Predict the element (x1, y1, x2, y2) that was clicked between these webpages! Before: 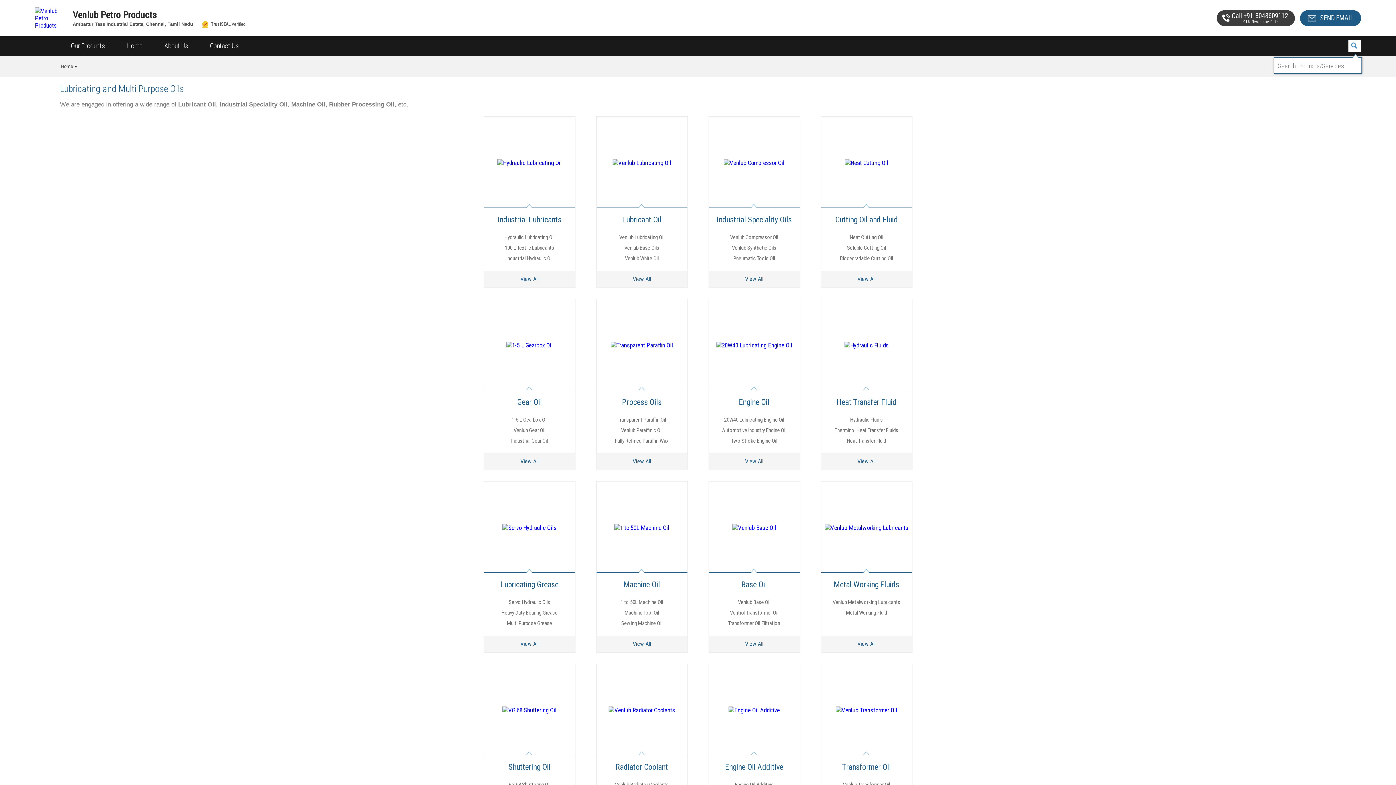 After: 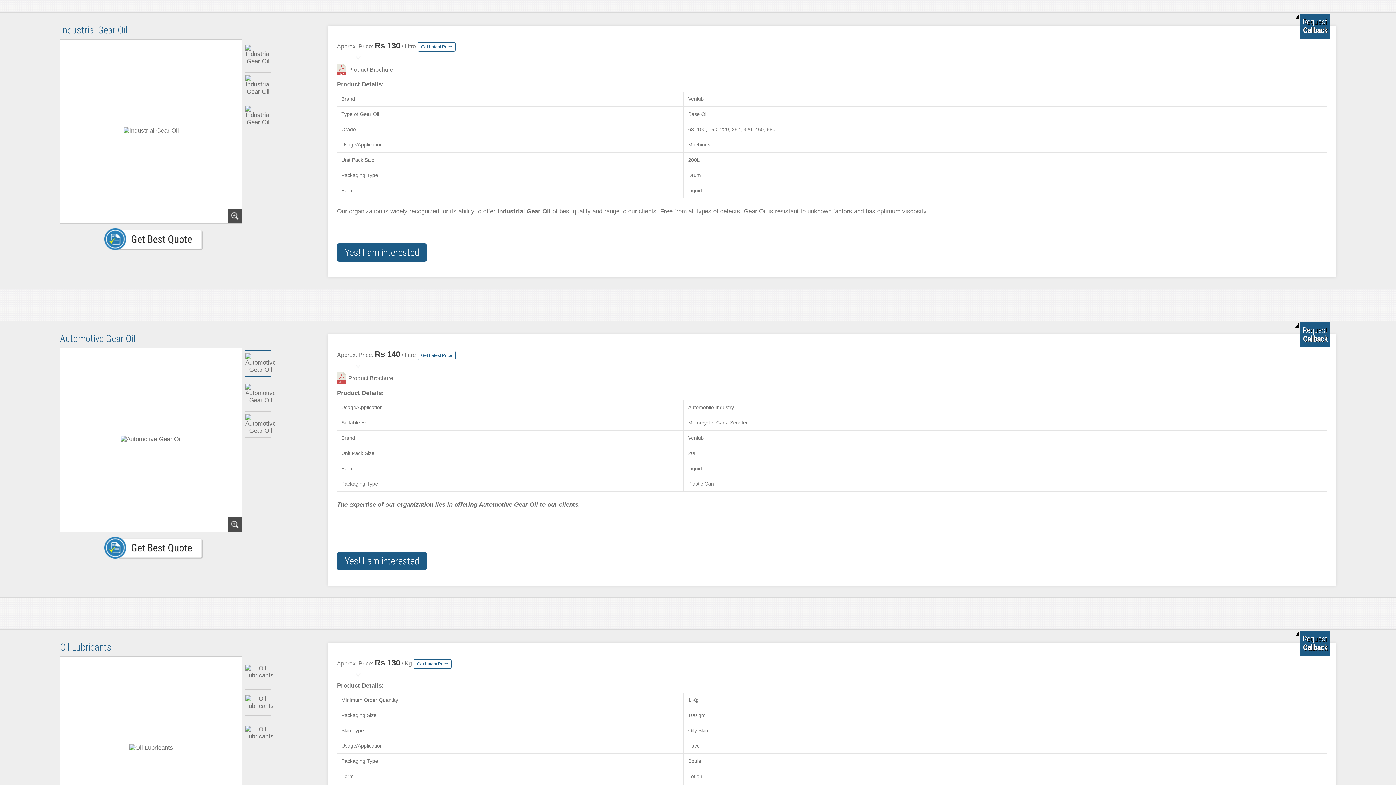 Action: bbox: (511, 437, 548, 444) label: Industrial Gear Oil